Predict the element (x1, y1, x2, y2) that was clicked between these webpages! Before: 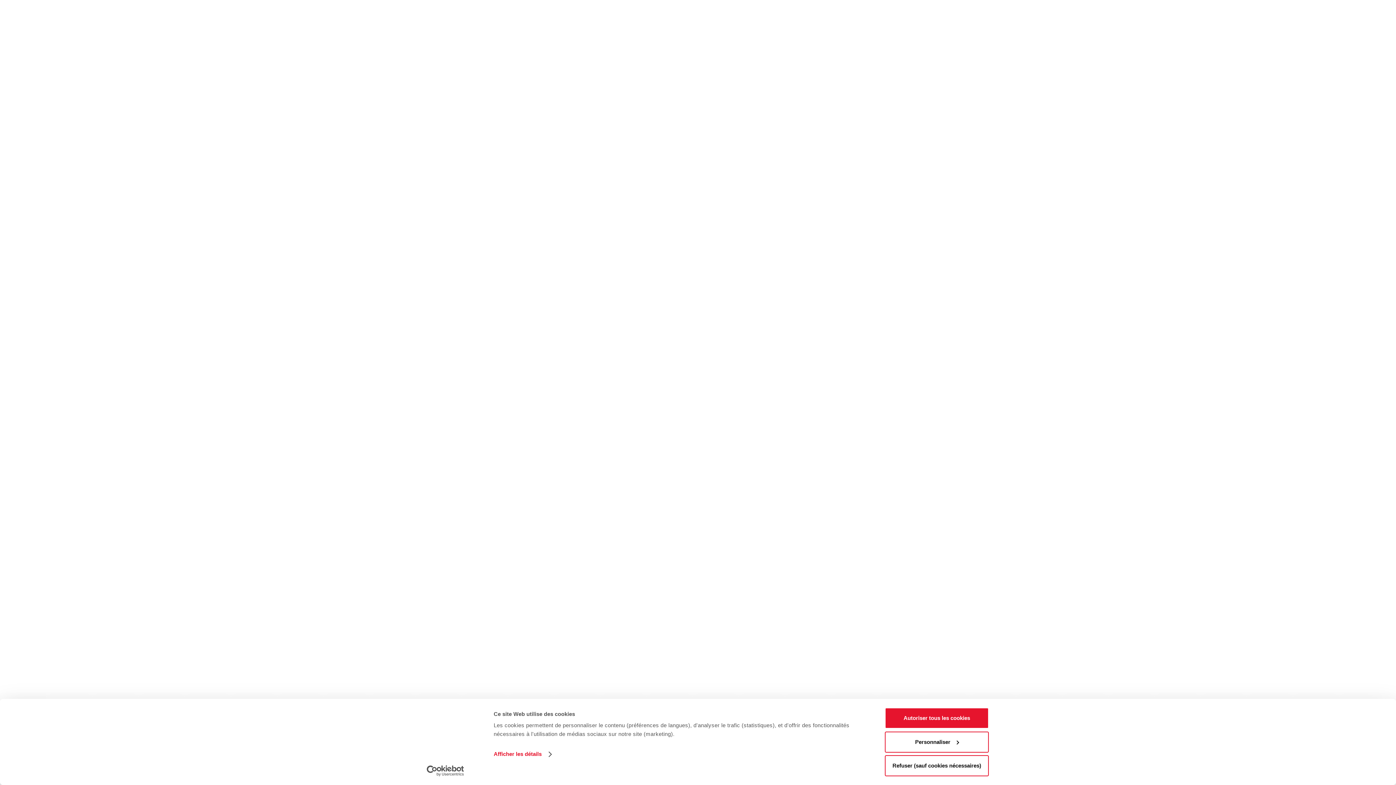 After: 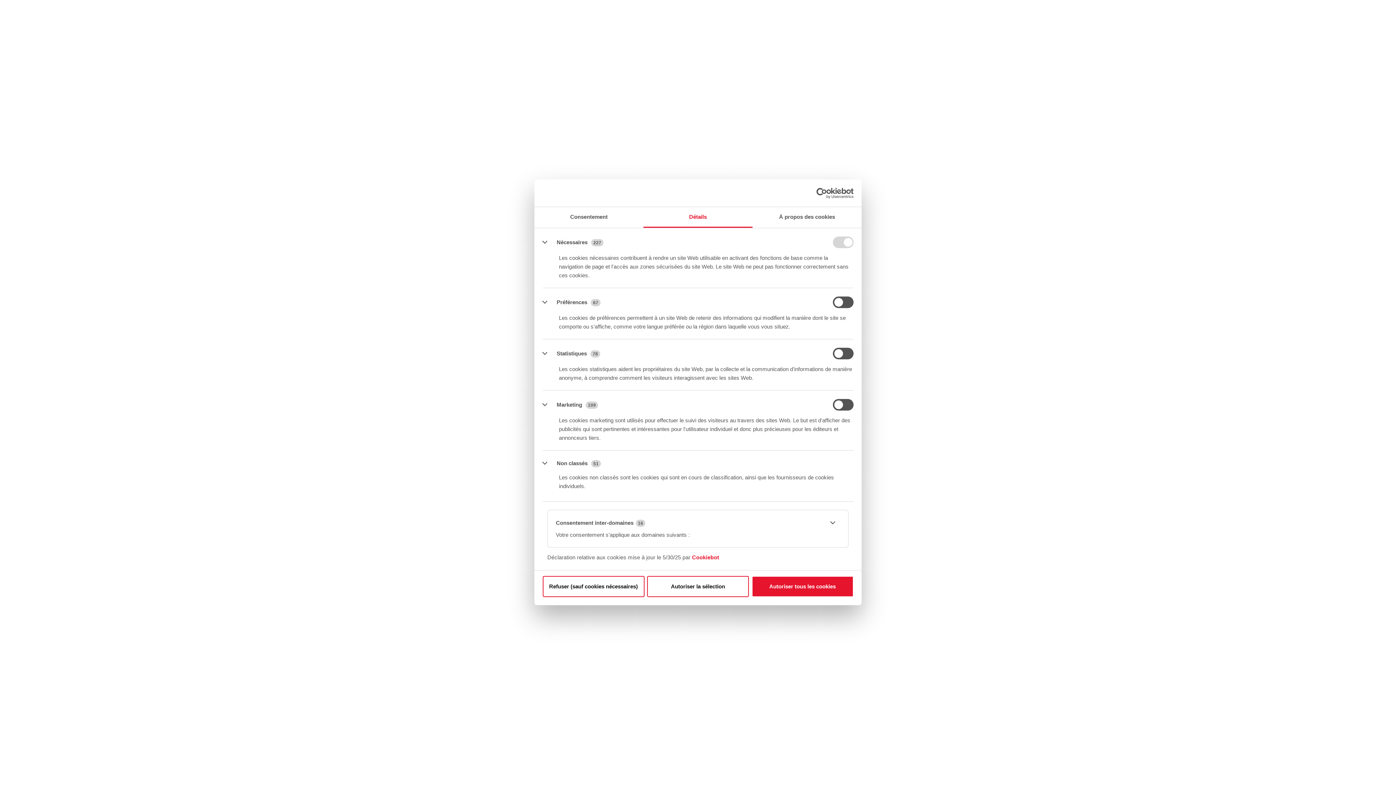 Action: label: Personnaliser bbox: (885, 731, 989, 752)